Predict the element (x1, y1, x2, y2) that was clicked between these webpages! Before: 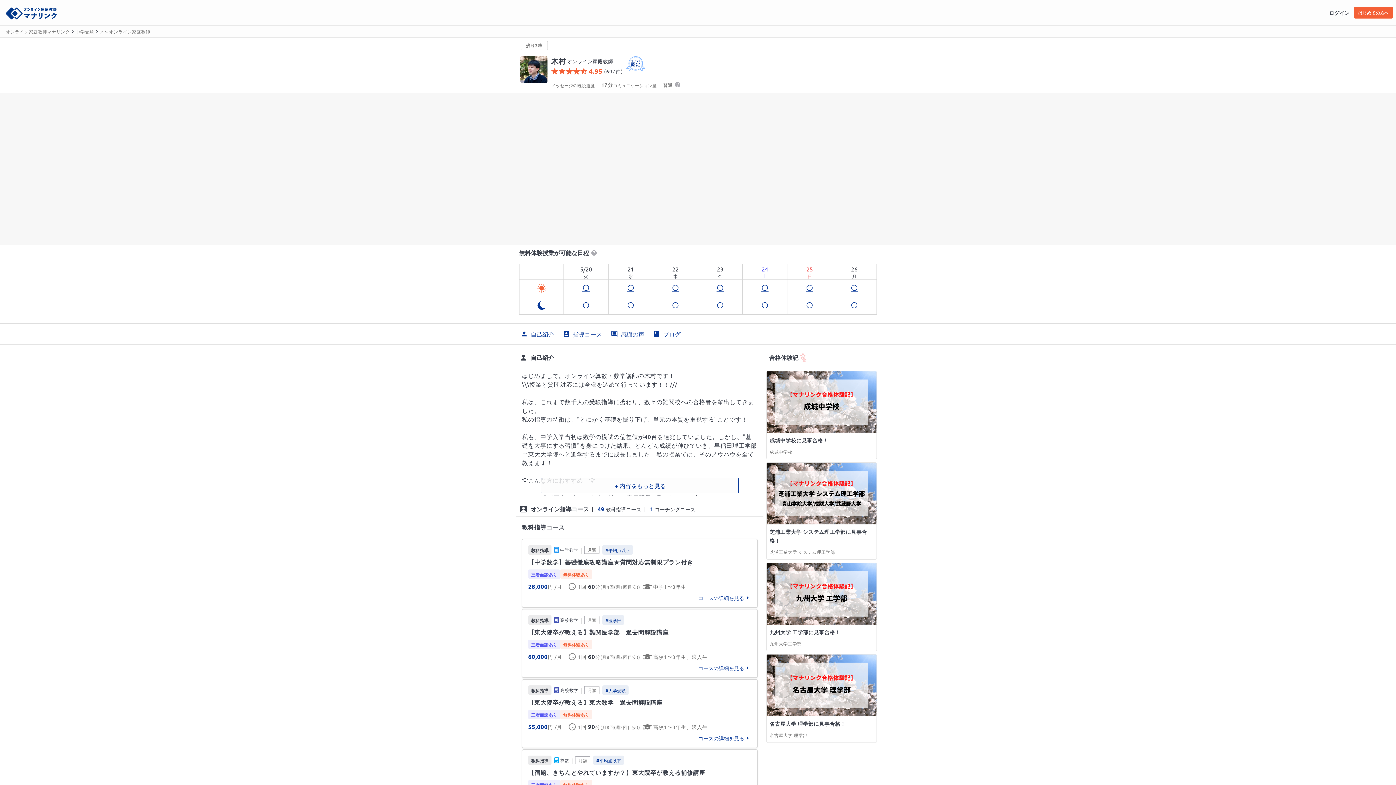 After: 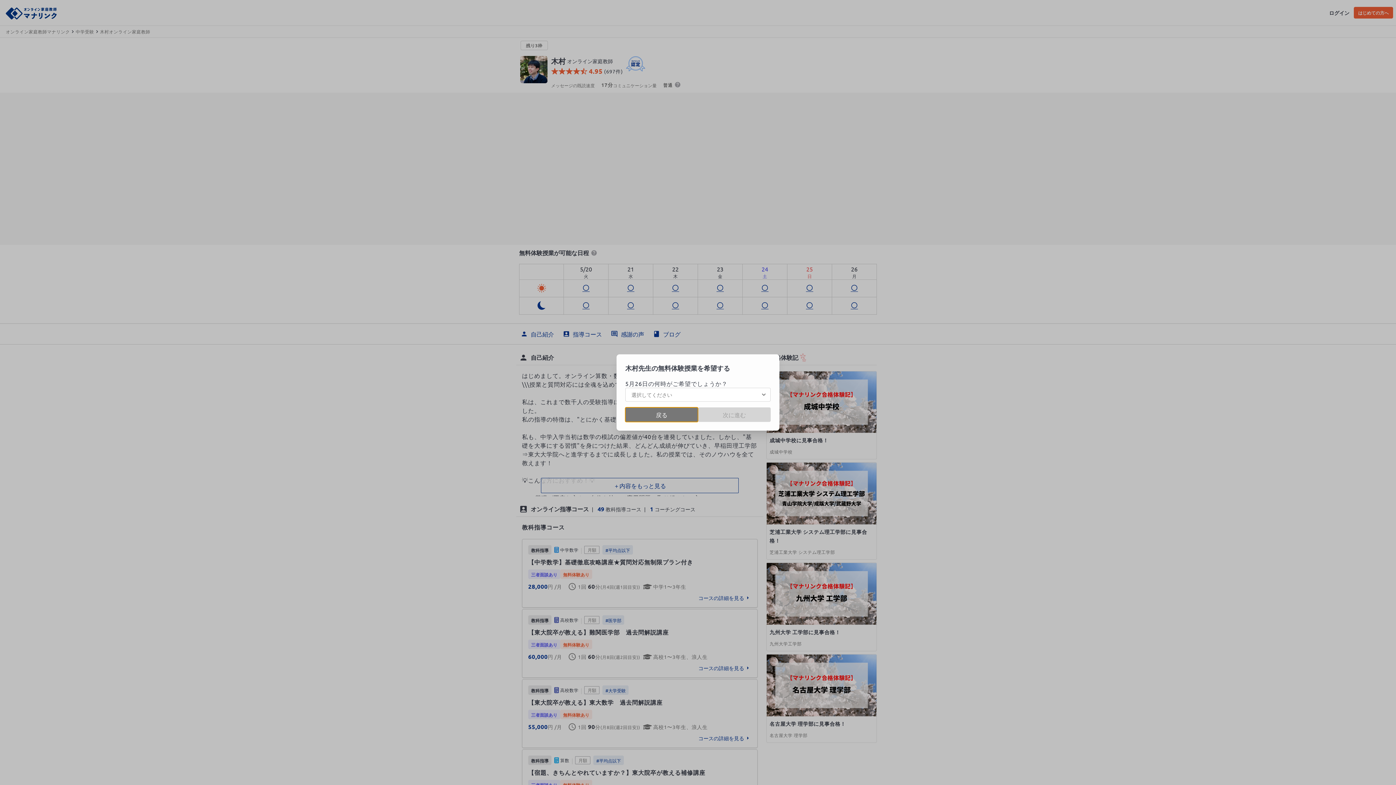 Action: bbox: (832, 280, 876, 296)